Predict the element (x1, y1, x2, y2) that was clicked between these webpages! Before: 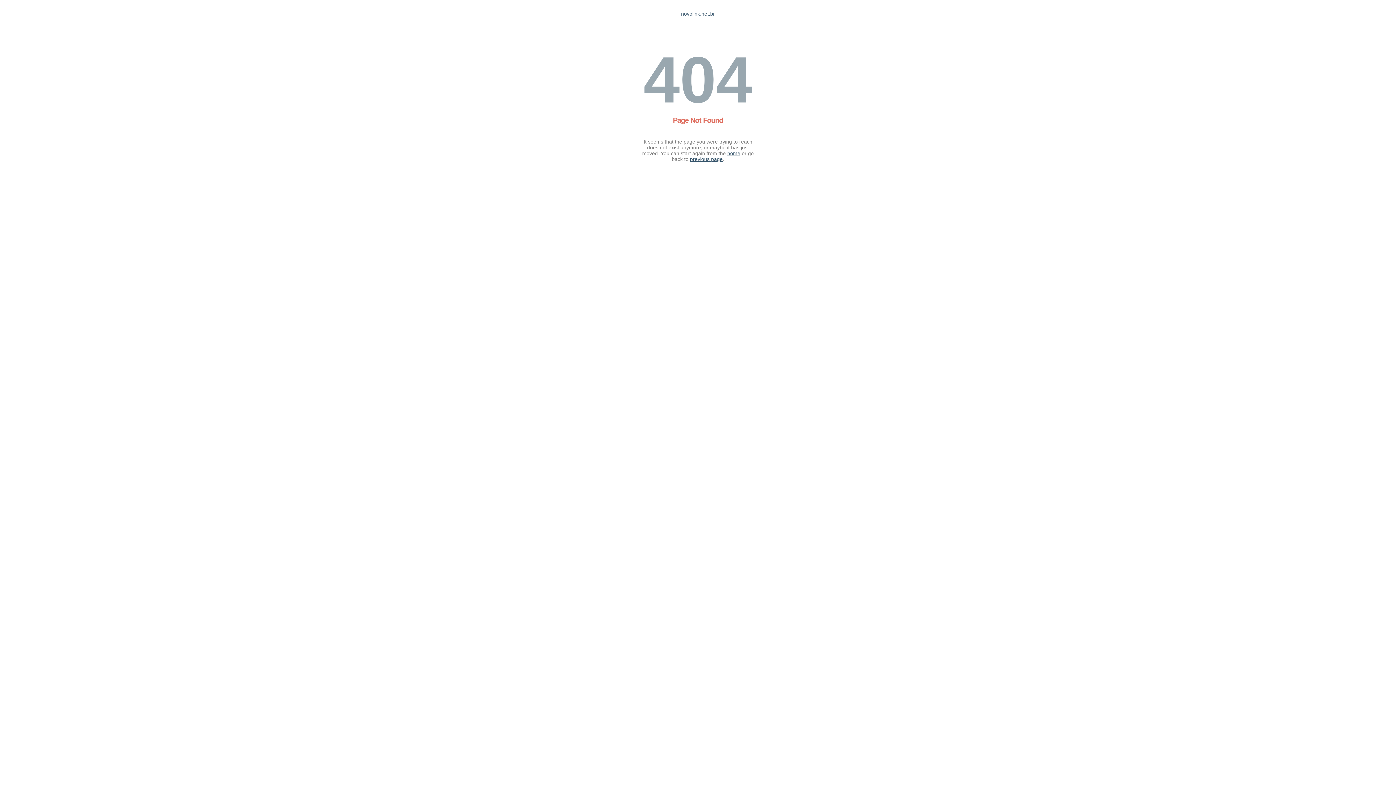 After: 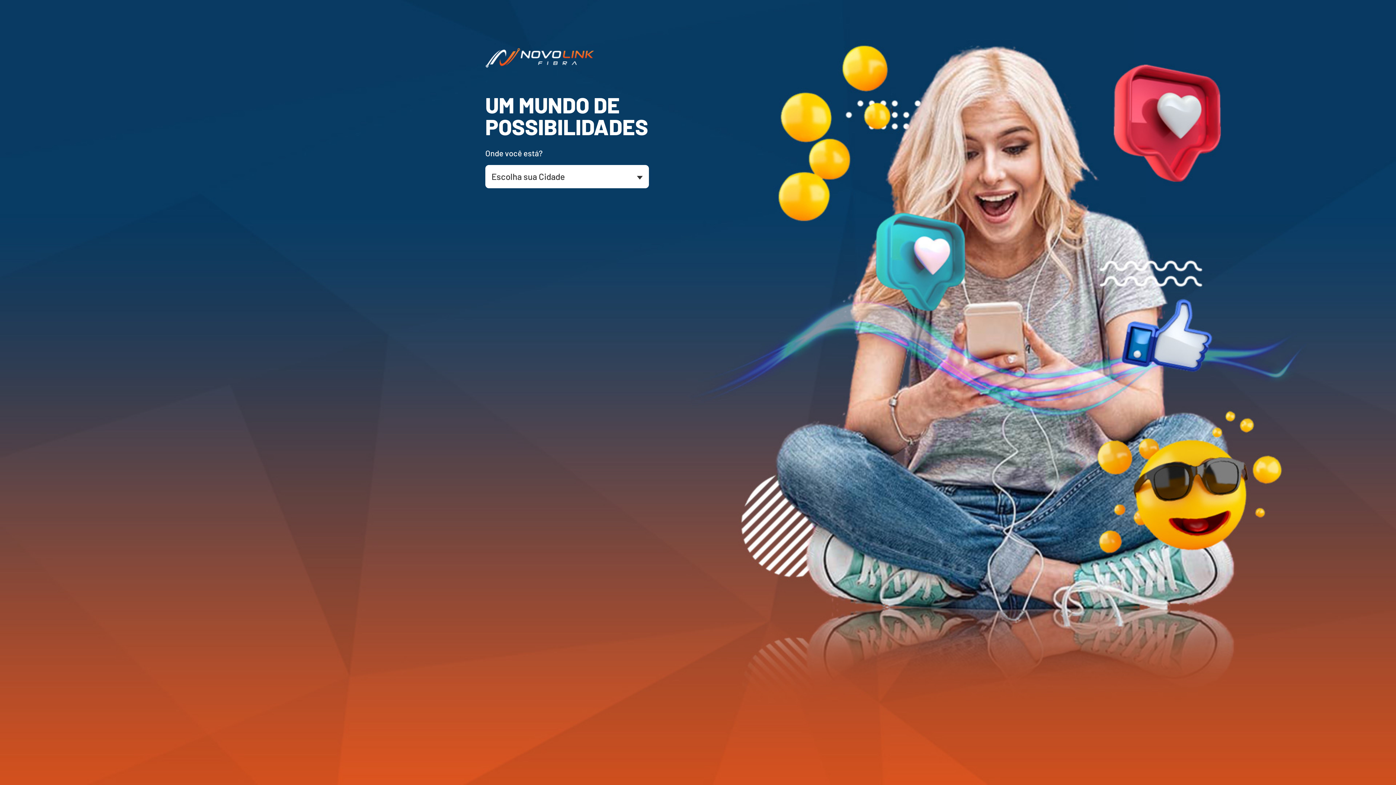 Action: bbox: (681, 10, 715, 16) label: novolink.net.br